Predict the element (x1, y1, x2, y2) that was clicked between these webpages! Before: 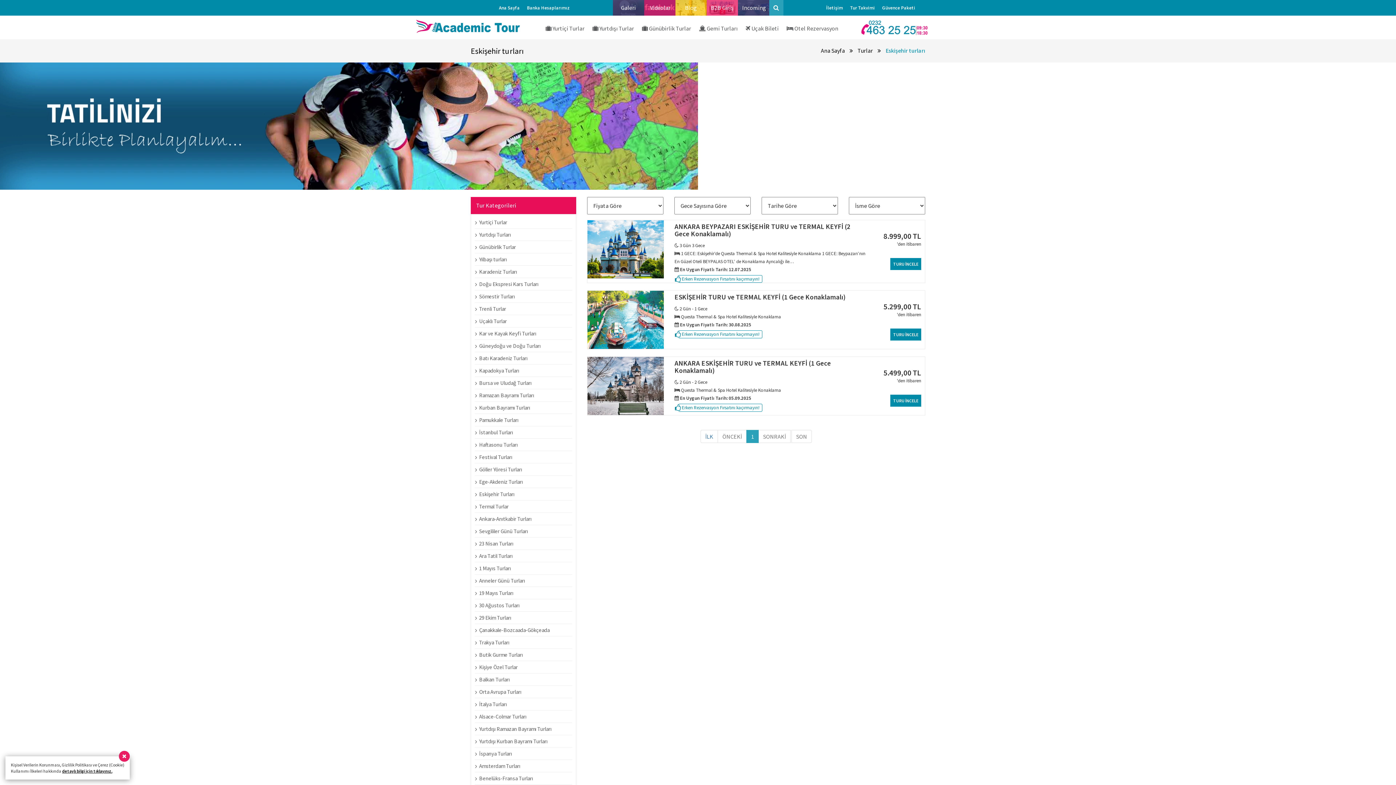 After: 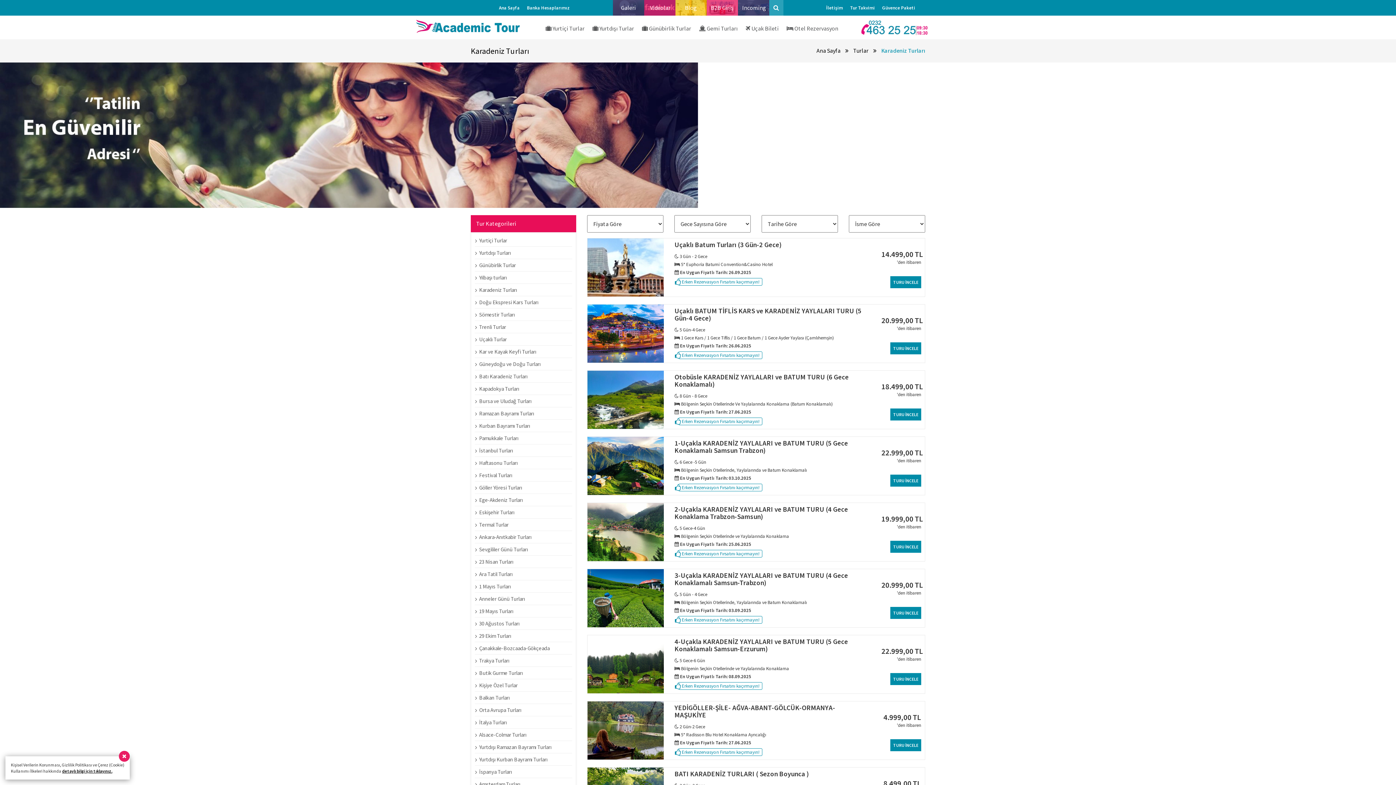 Action: label: Karadeniz Turları bbox: (474, 265, 572, 277)